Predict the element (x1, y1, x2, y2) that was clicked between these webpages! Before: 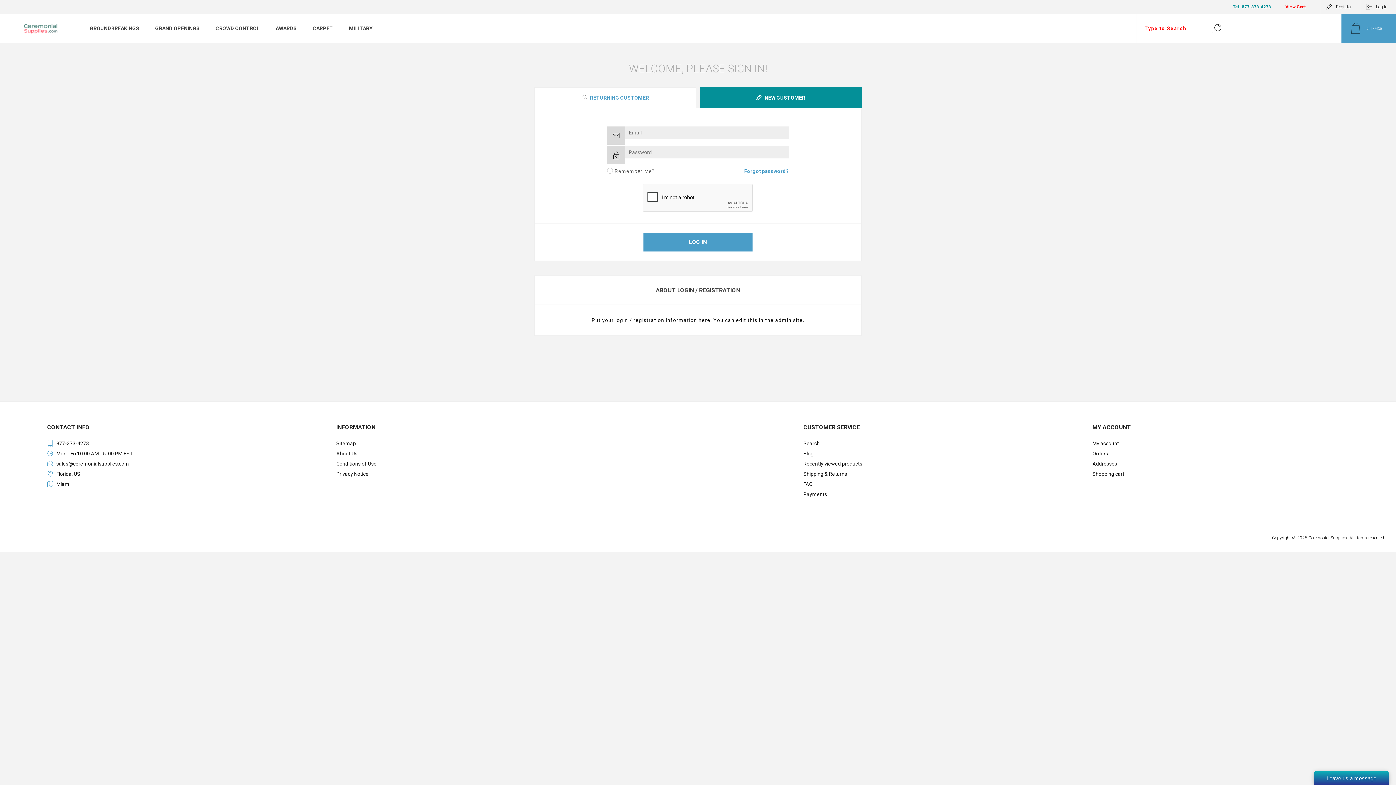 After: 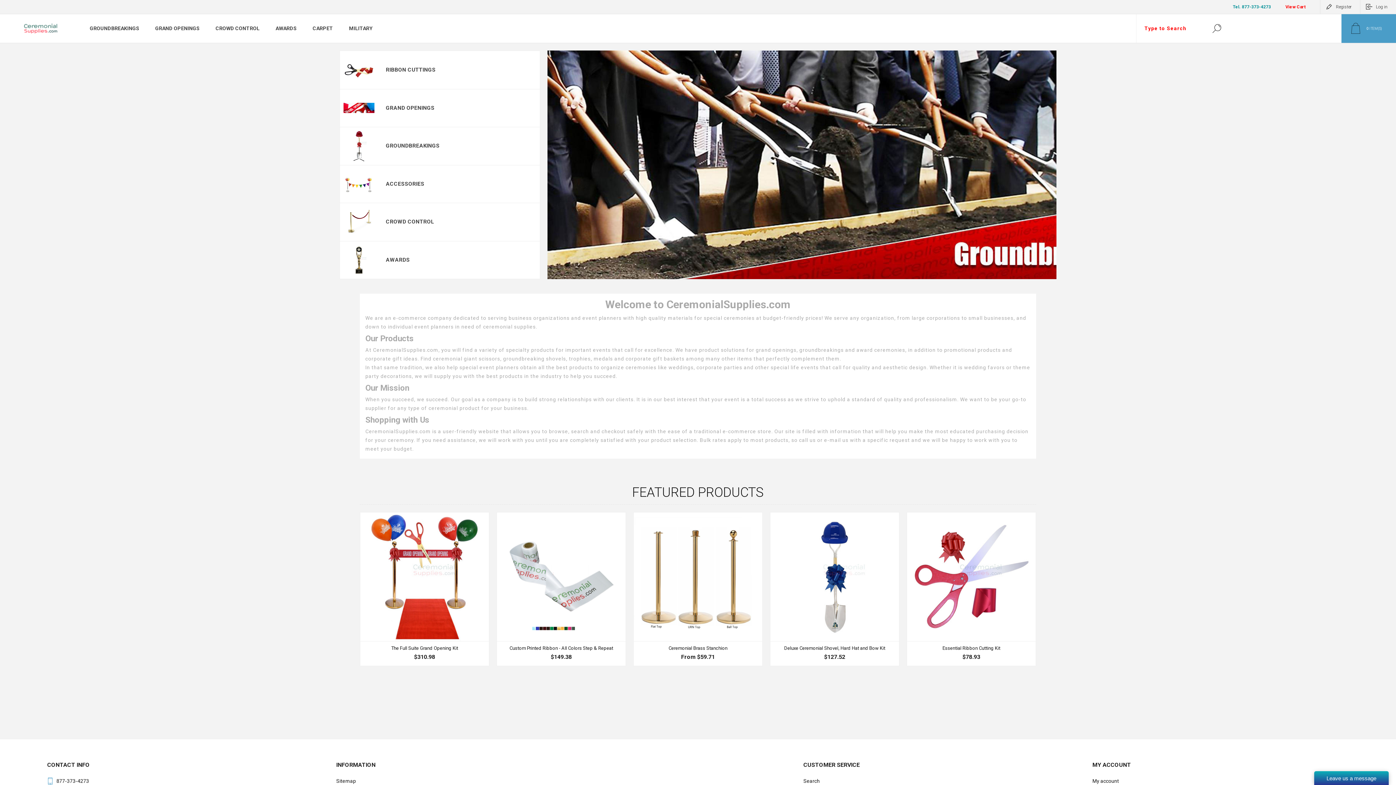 Action: bbox: (9, 16, 72, 41)